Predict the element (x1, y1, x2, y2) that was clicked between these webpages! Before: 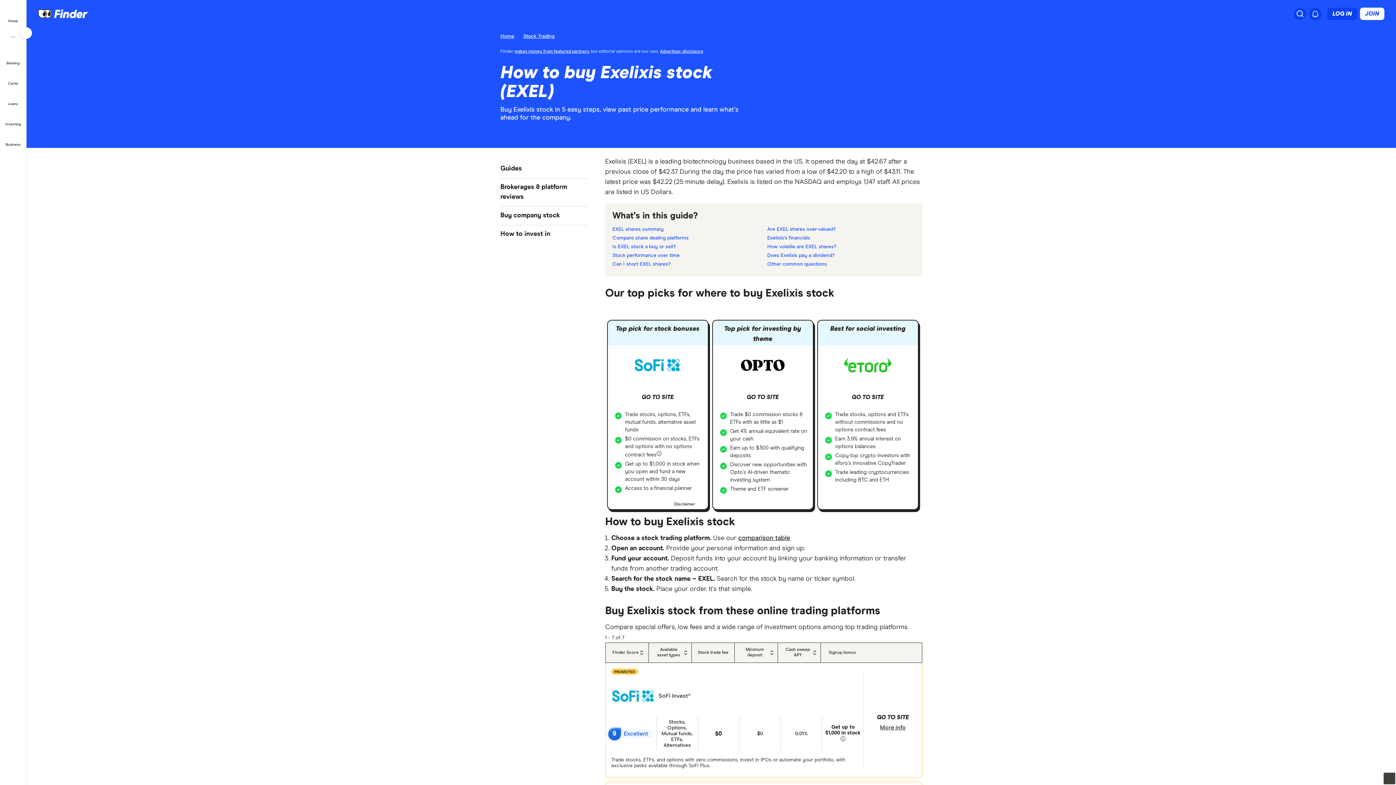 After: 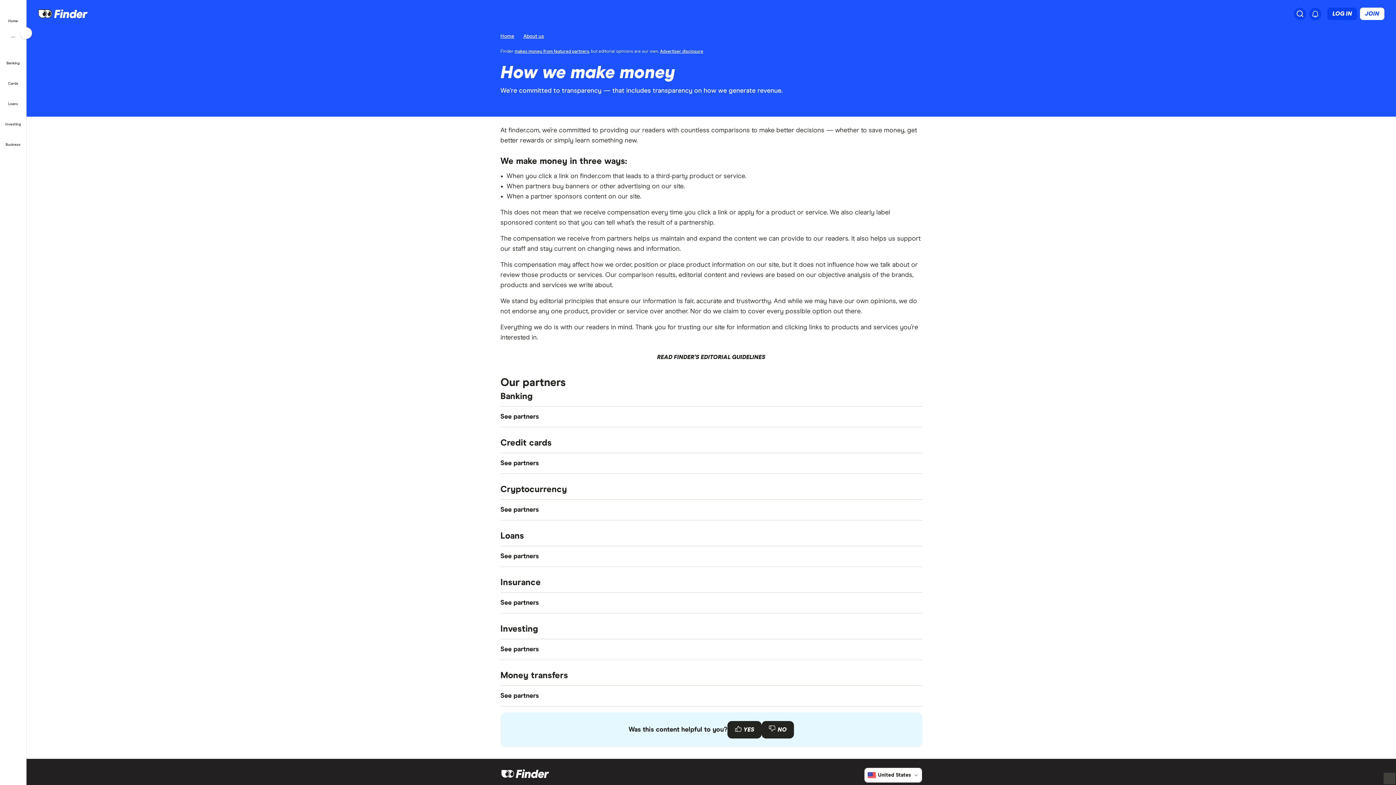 Action: label: makes money from featured partners bbox: (514, 49, 589, 53)